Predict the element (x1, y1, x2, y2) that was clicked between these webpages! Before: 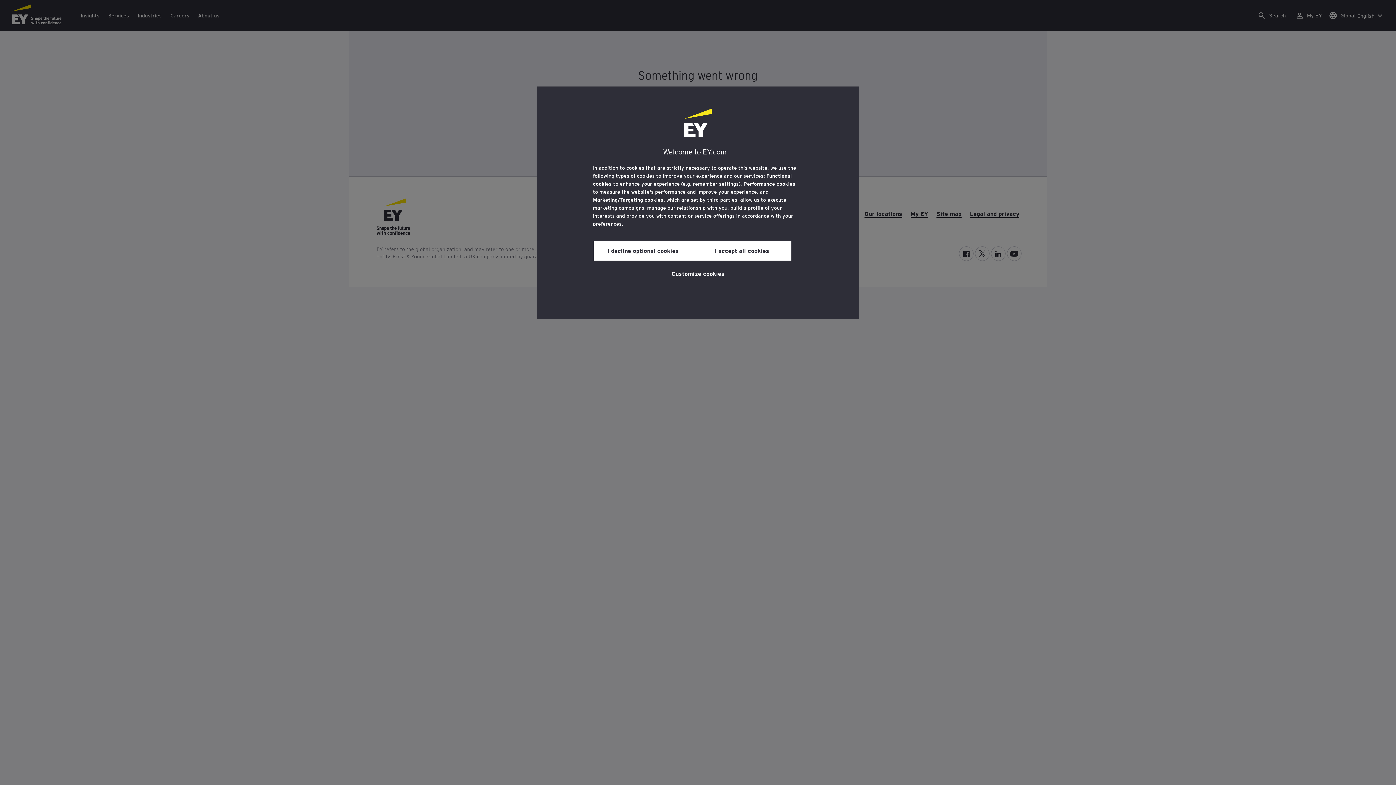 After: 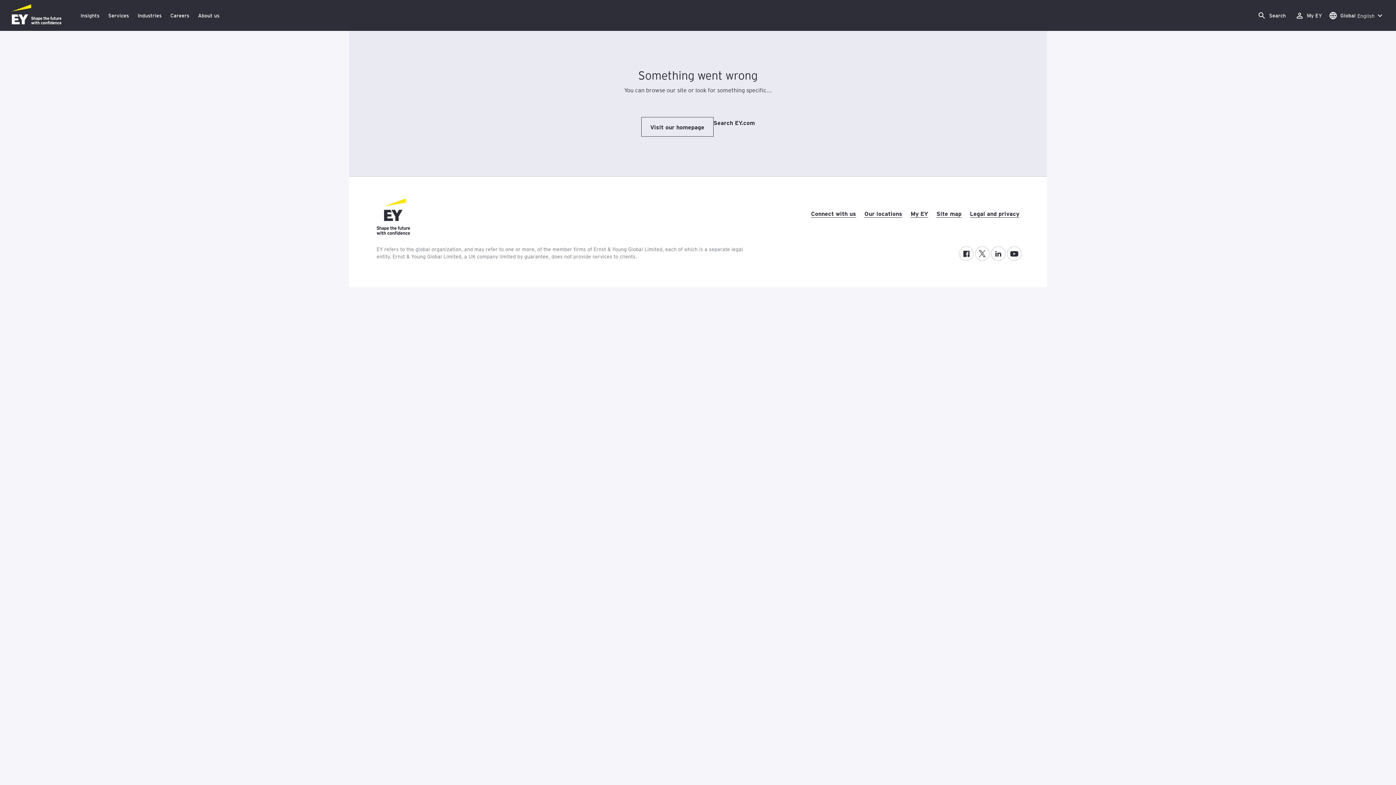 Action: bbox: (593, 240, 692, 260) label: I decline optional cookies